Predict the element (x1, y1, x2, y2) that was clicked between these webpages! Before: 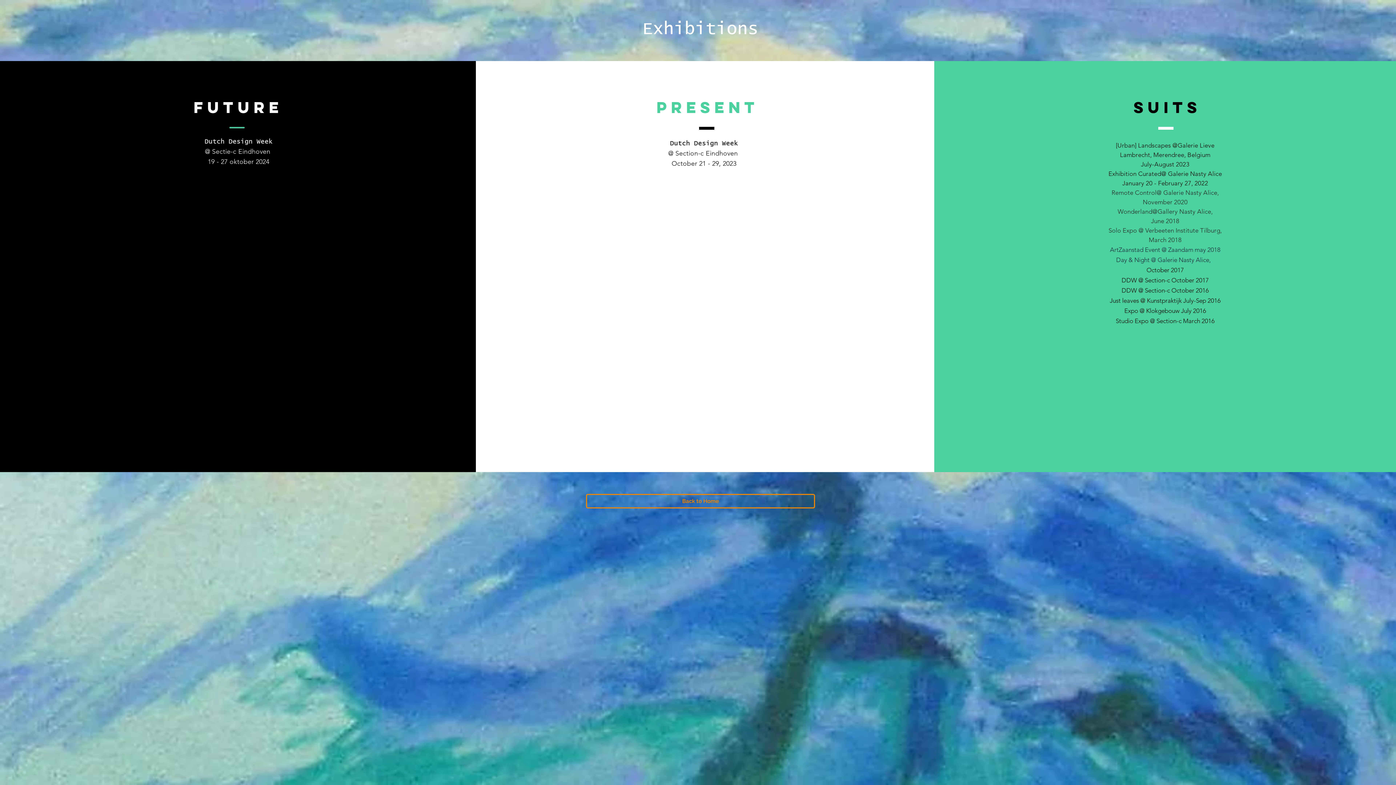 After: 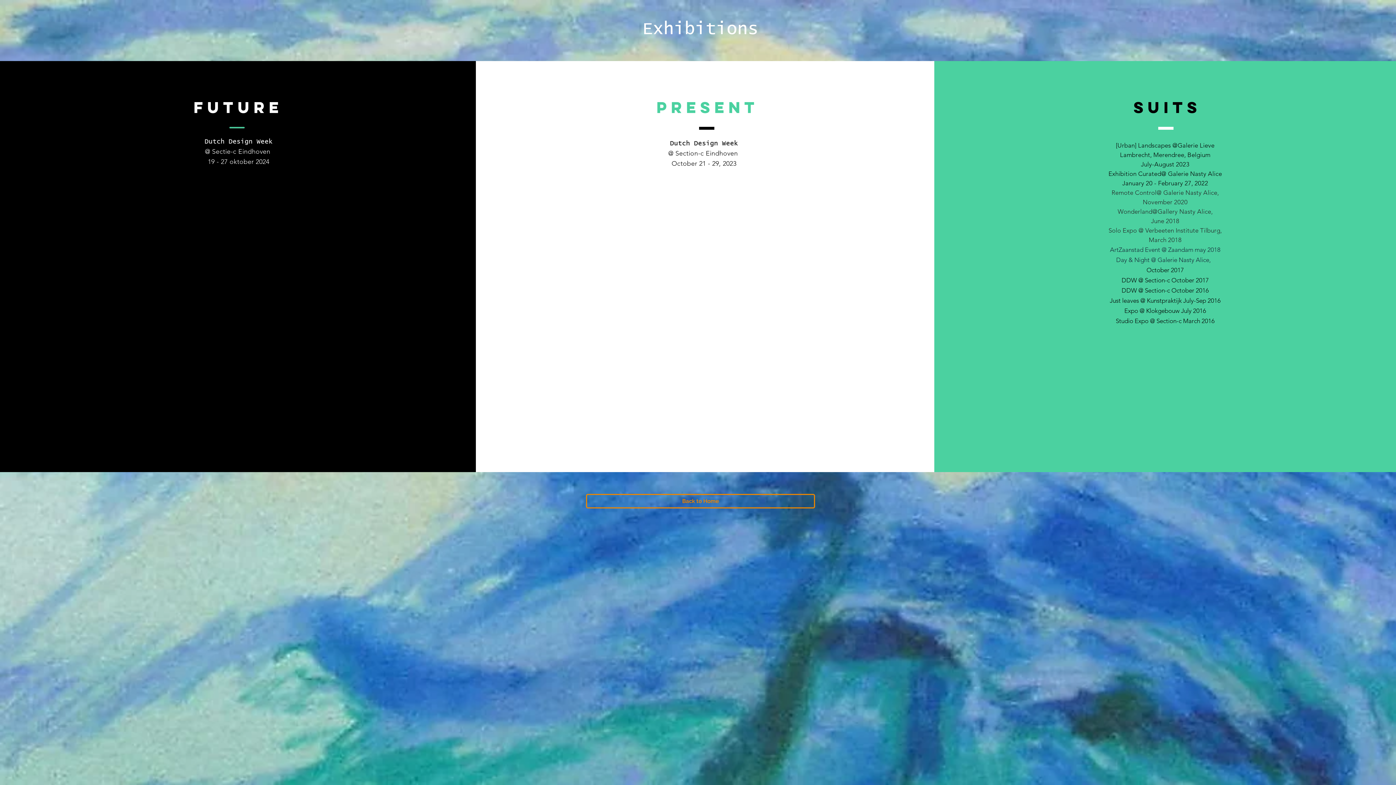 Action: bbox: (1157, 208, 1211, 215) label: Gallery Nasty Alice